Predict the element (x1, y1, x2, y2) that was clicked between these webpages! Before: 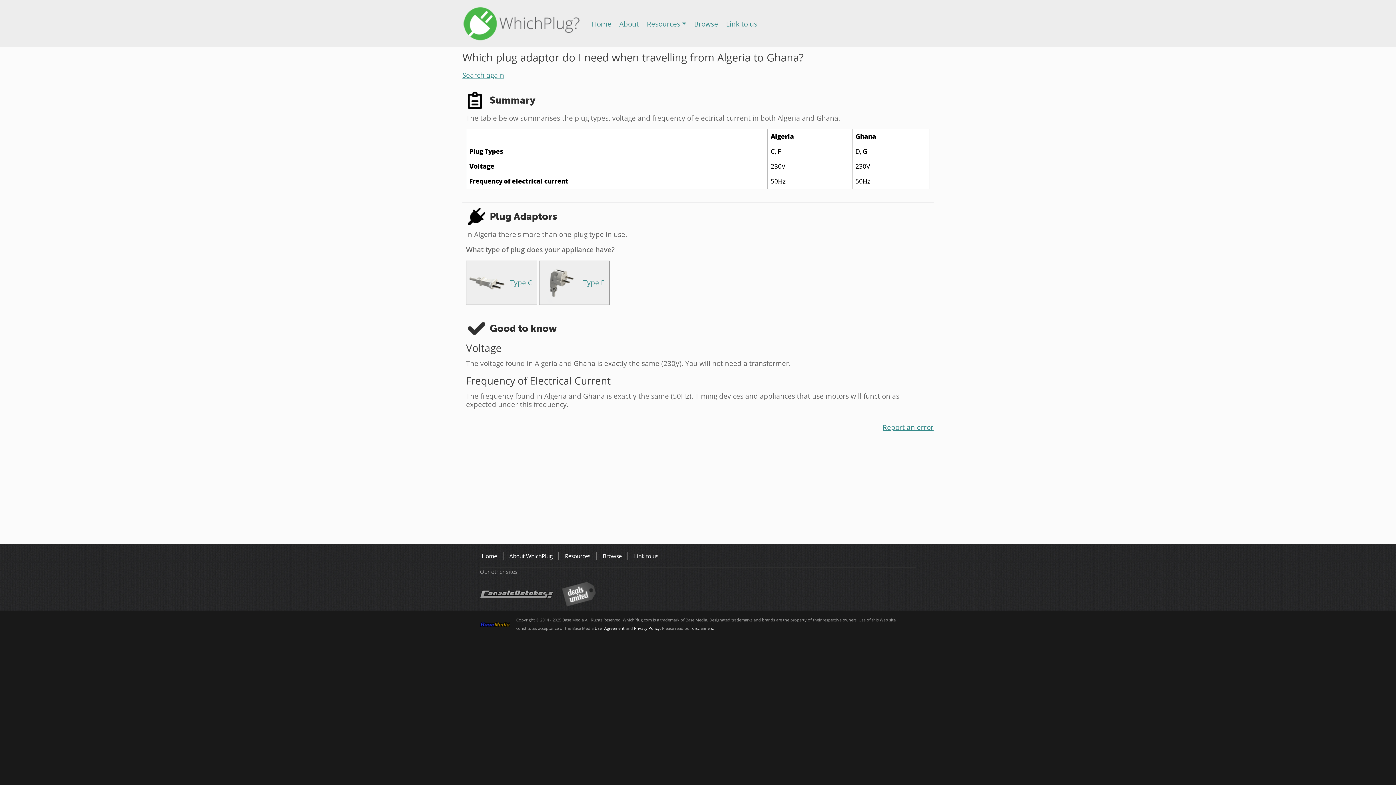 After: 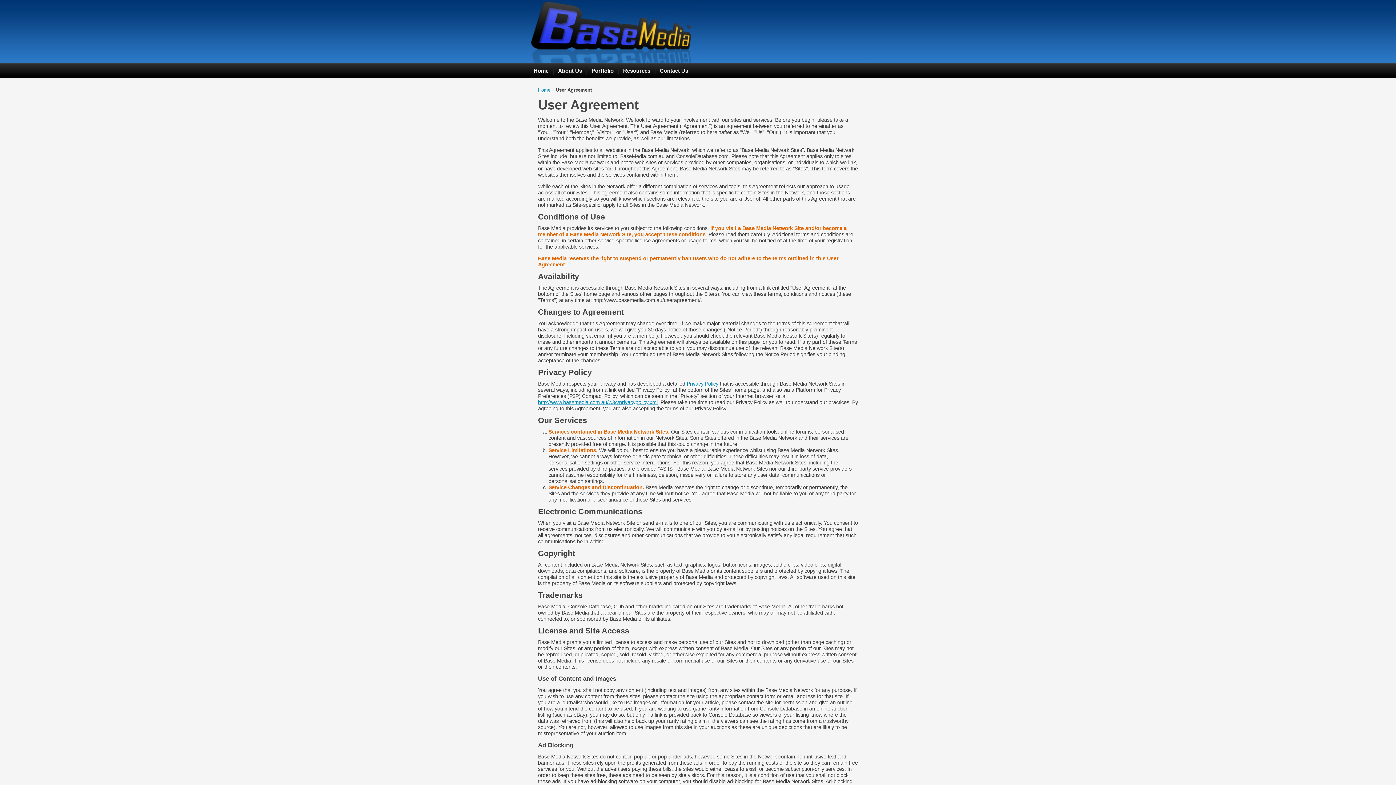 Action: label: User Agreement bbox: (594, 626, 624, 631)